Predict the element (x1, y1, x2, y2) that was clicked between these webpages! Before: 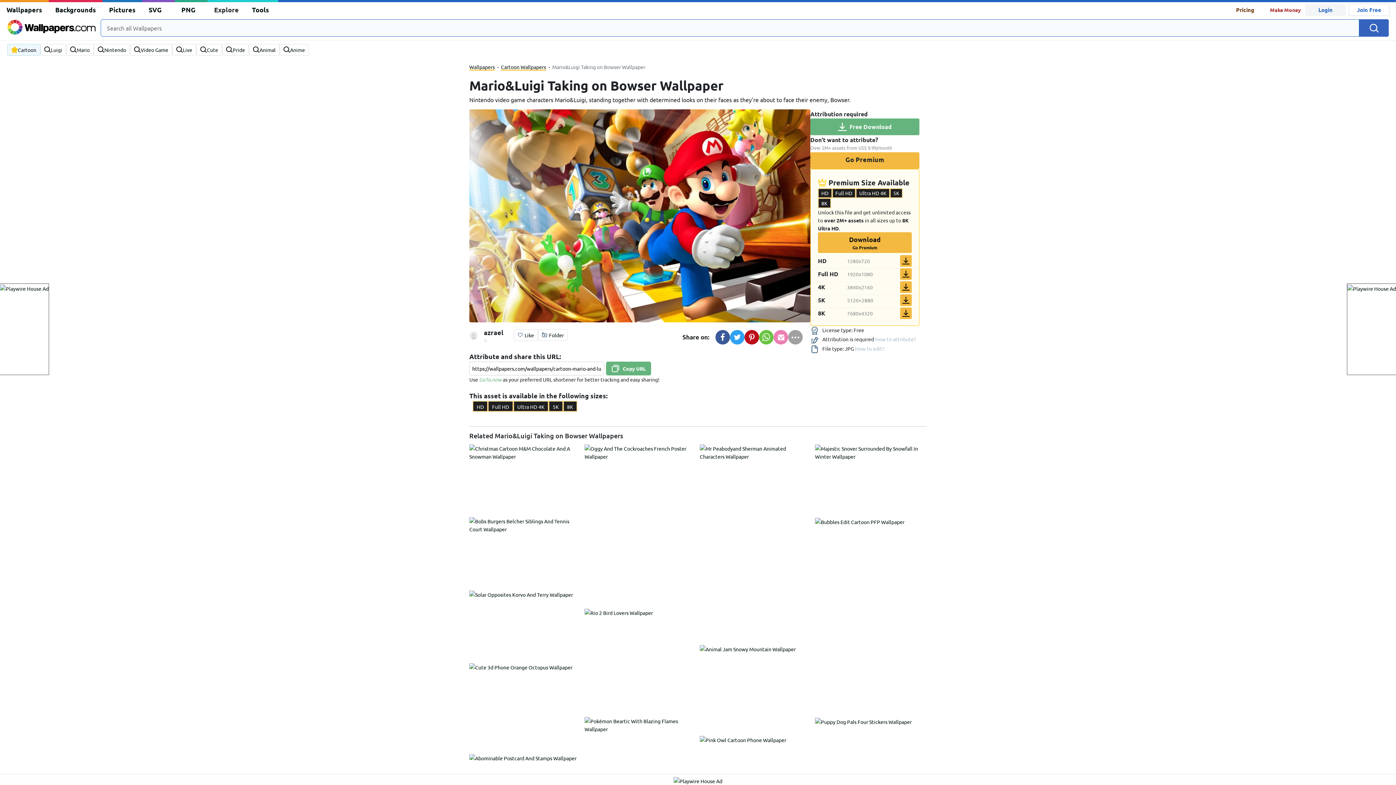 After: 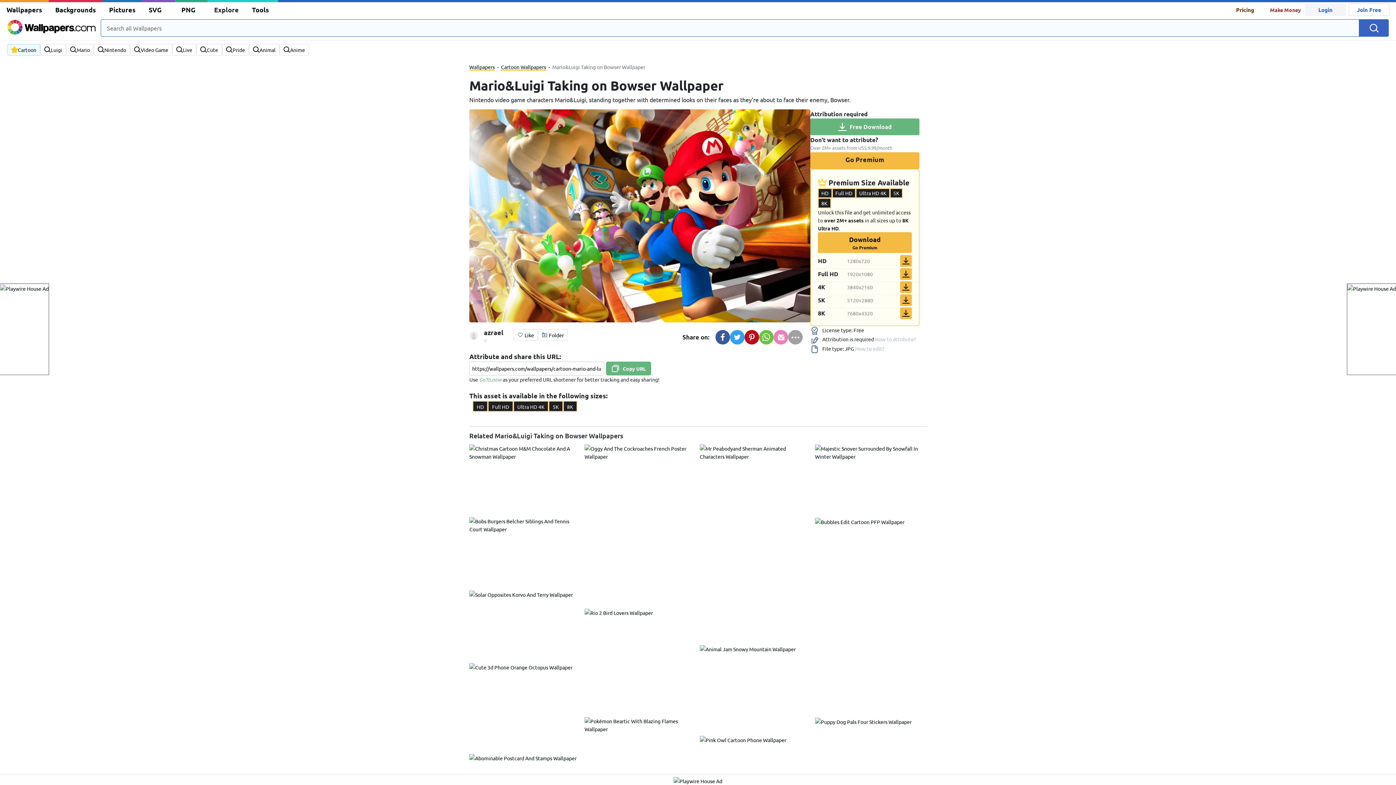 Action: bbox: (1347, 284, 1396, 291)